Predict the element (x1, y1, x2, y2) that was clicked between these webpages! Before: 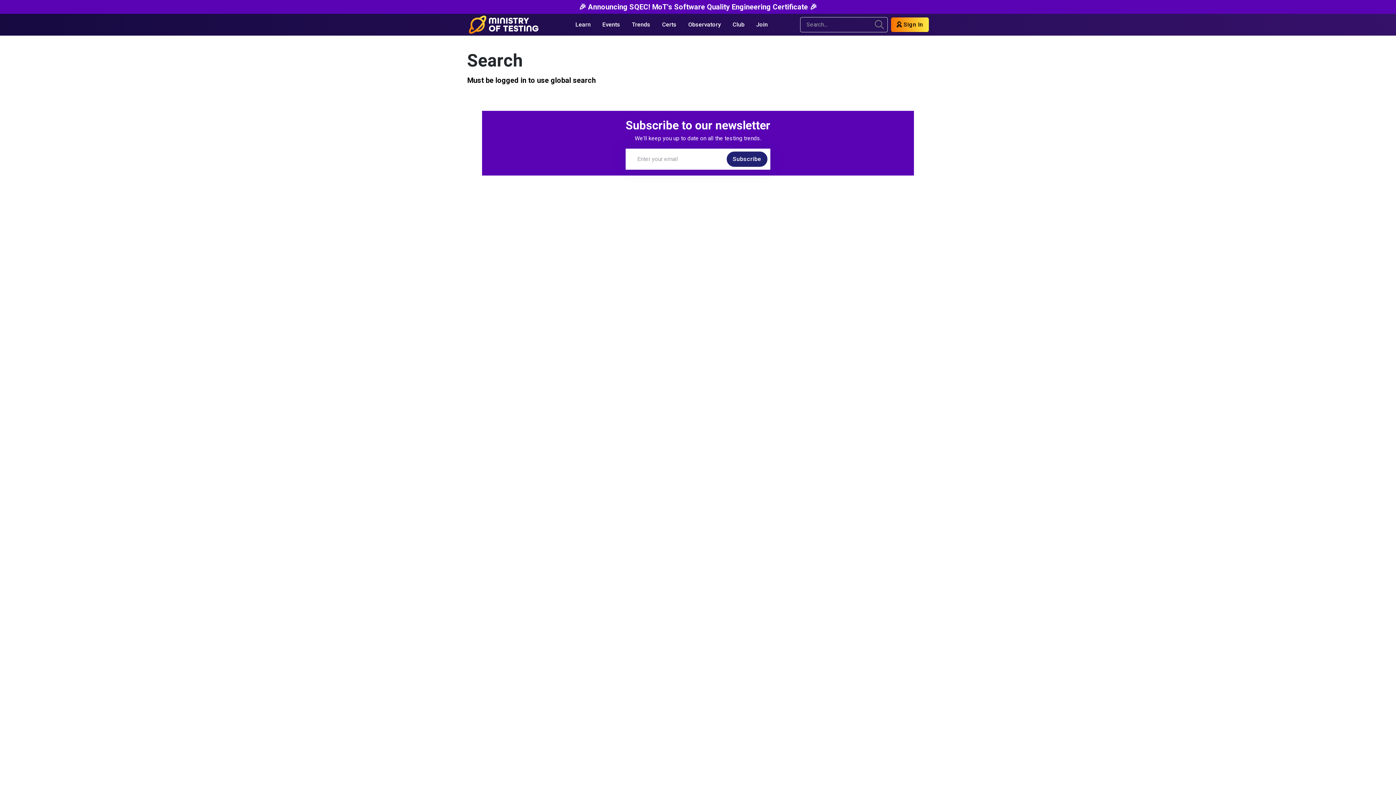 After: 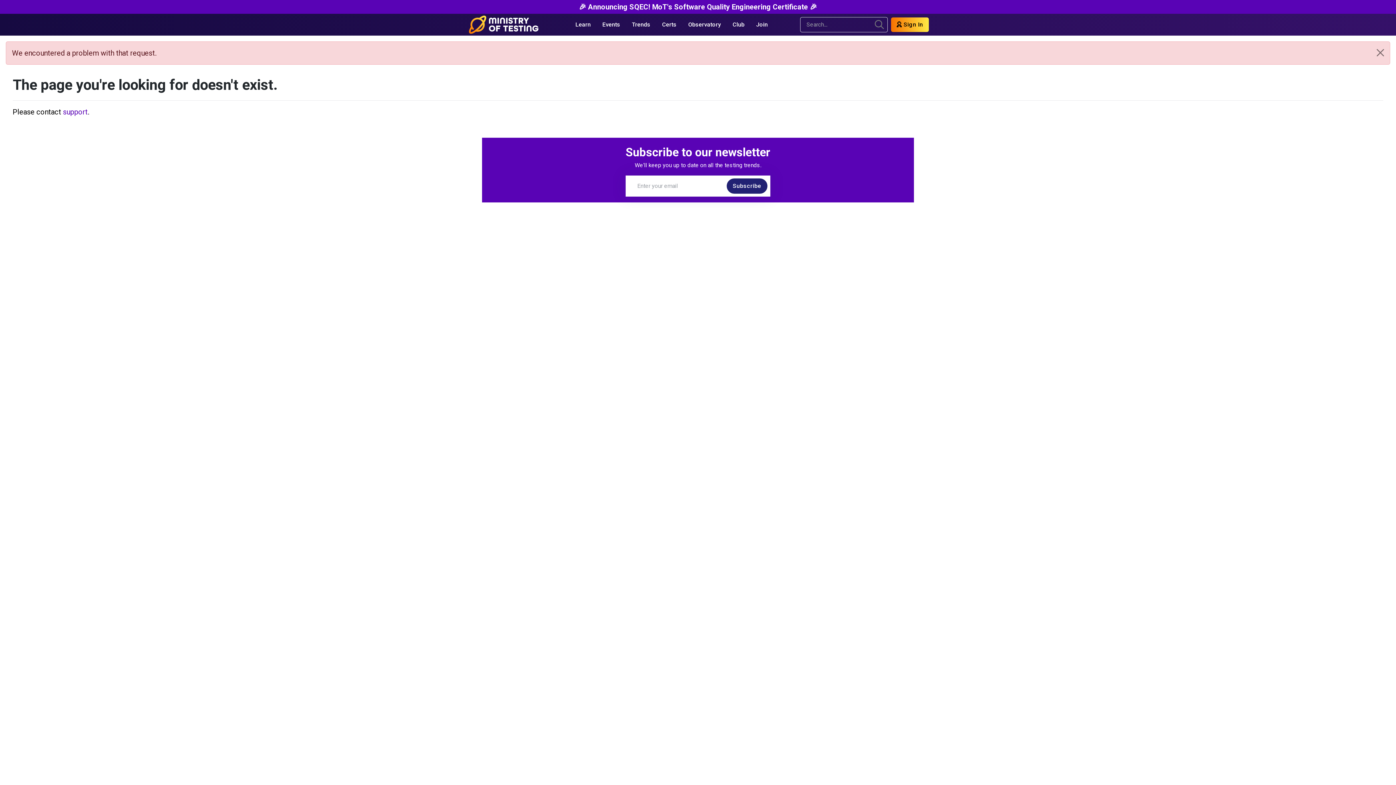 Action: bbox: (726, 151, 767, 166) label: Subscribe